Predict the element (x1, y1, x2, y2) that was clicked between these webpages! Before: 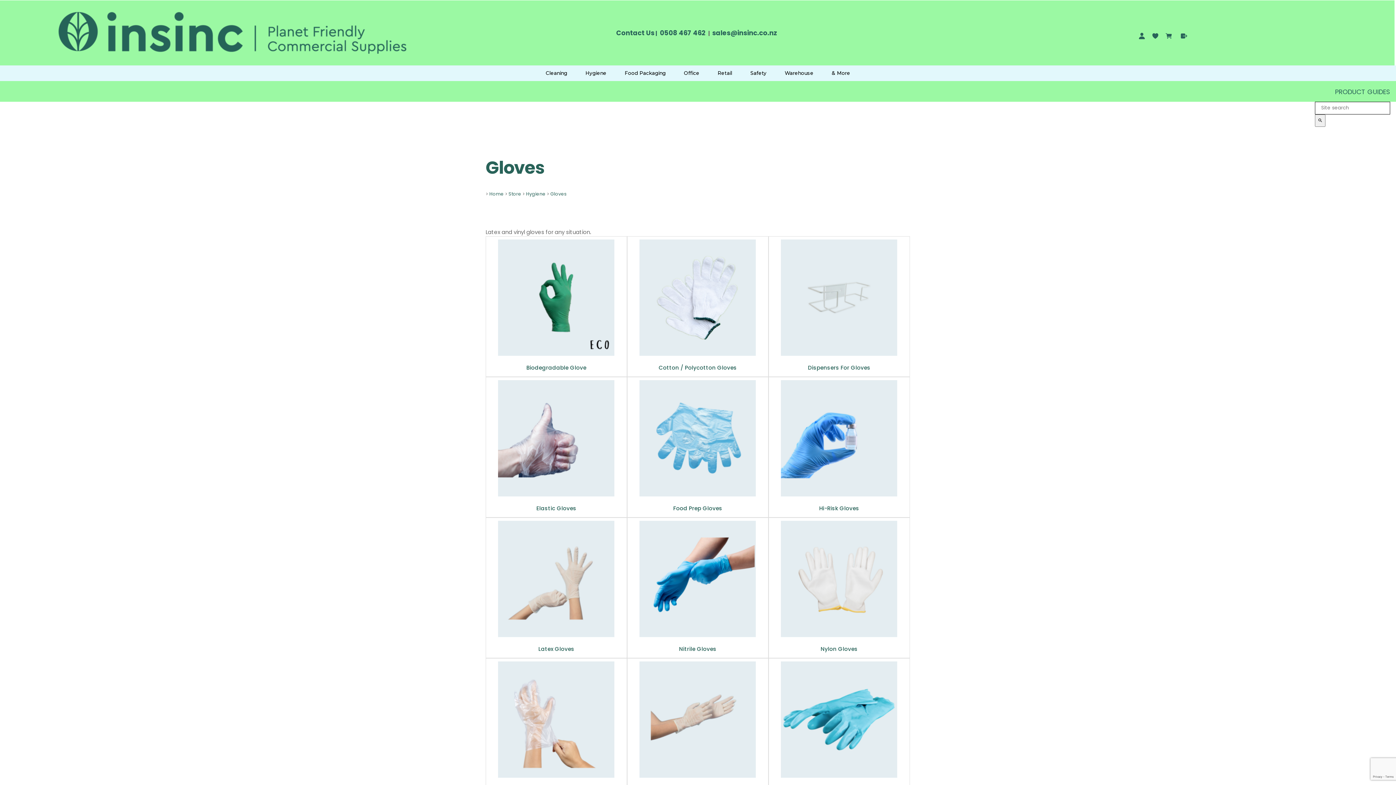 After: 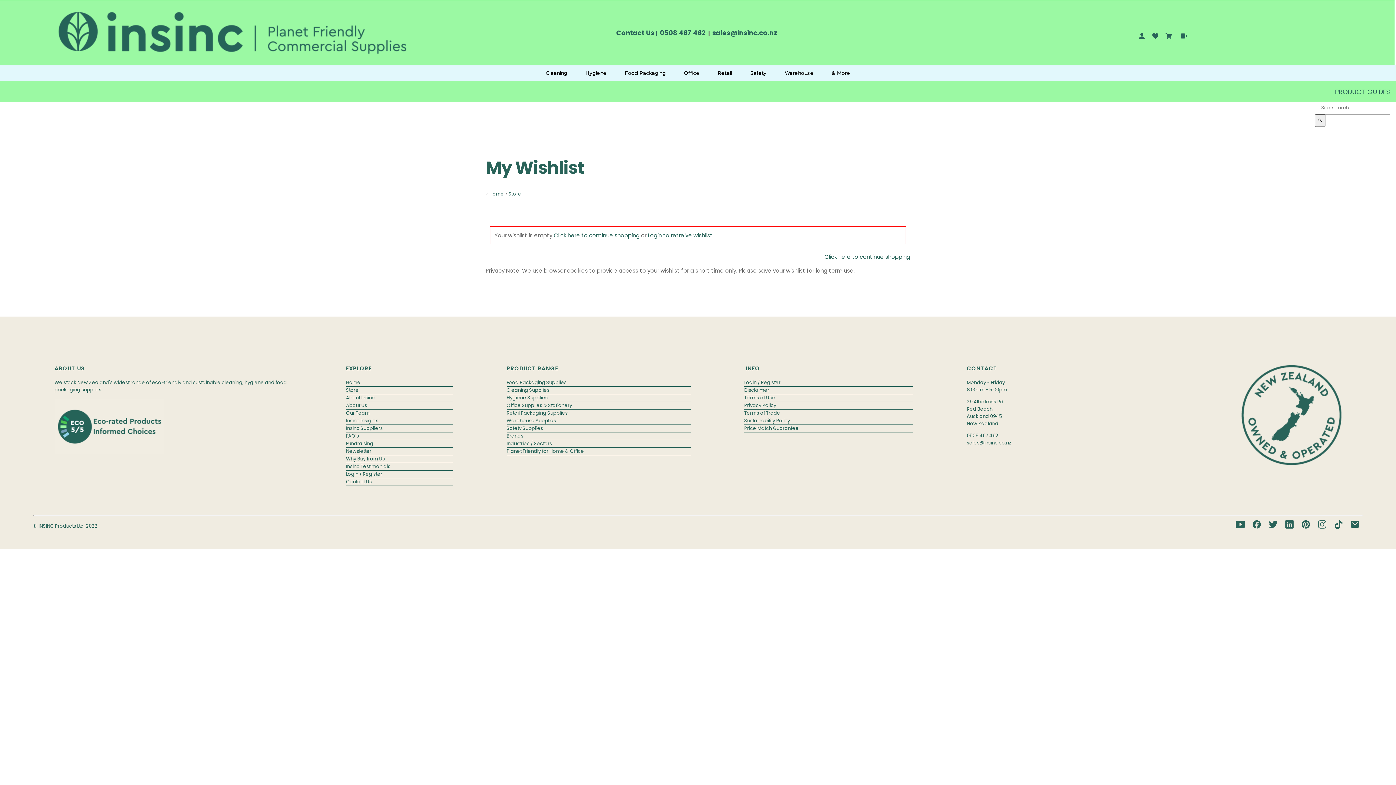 Action: bbox: (1152, 32, 1159, 39)